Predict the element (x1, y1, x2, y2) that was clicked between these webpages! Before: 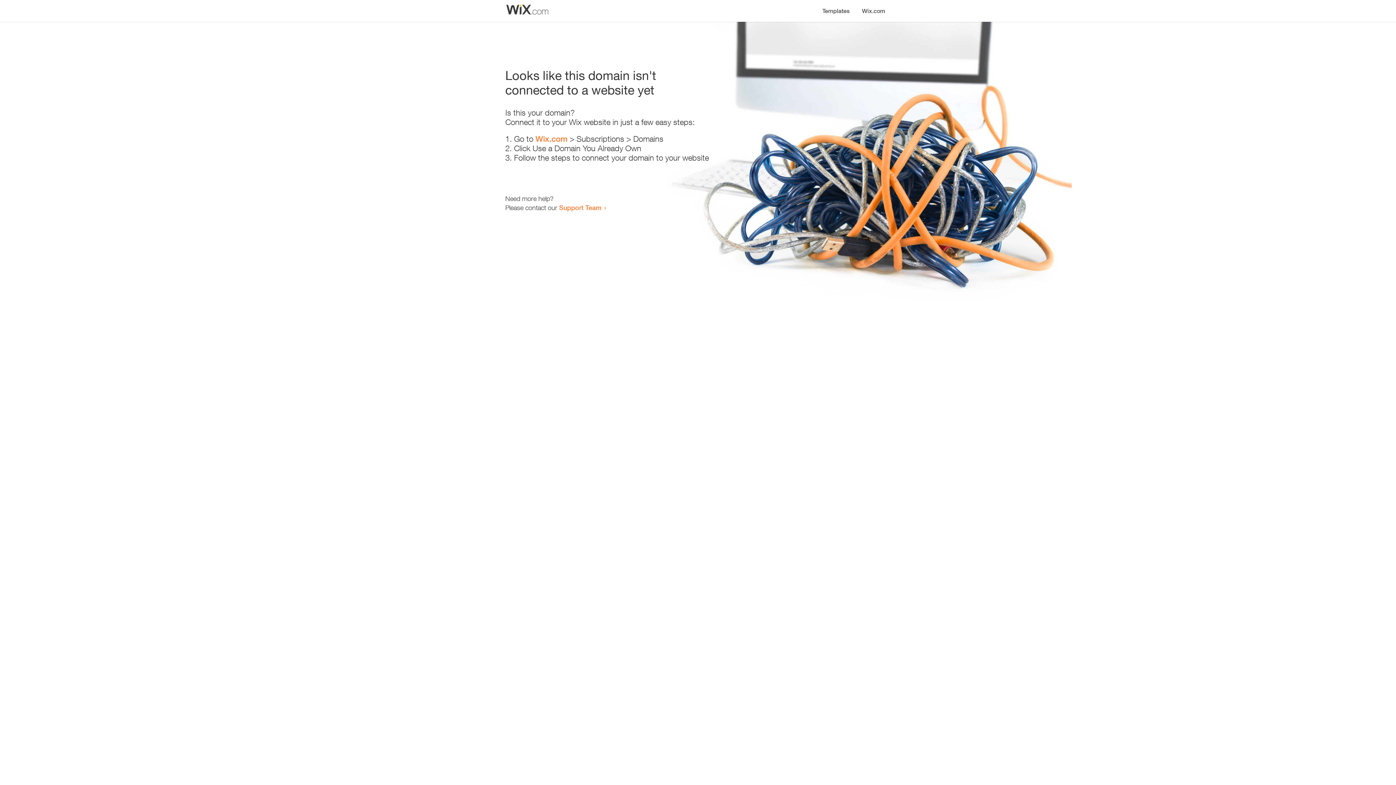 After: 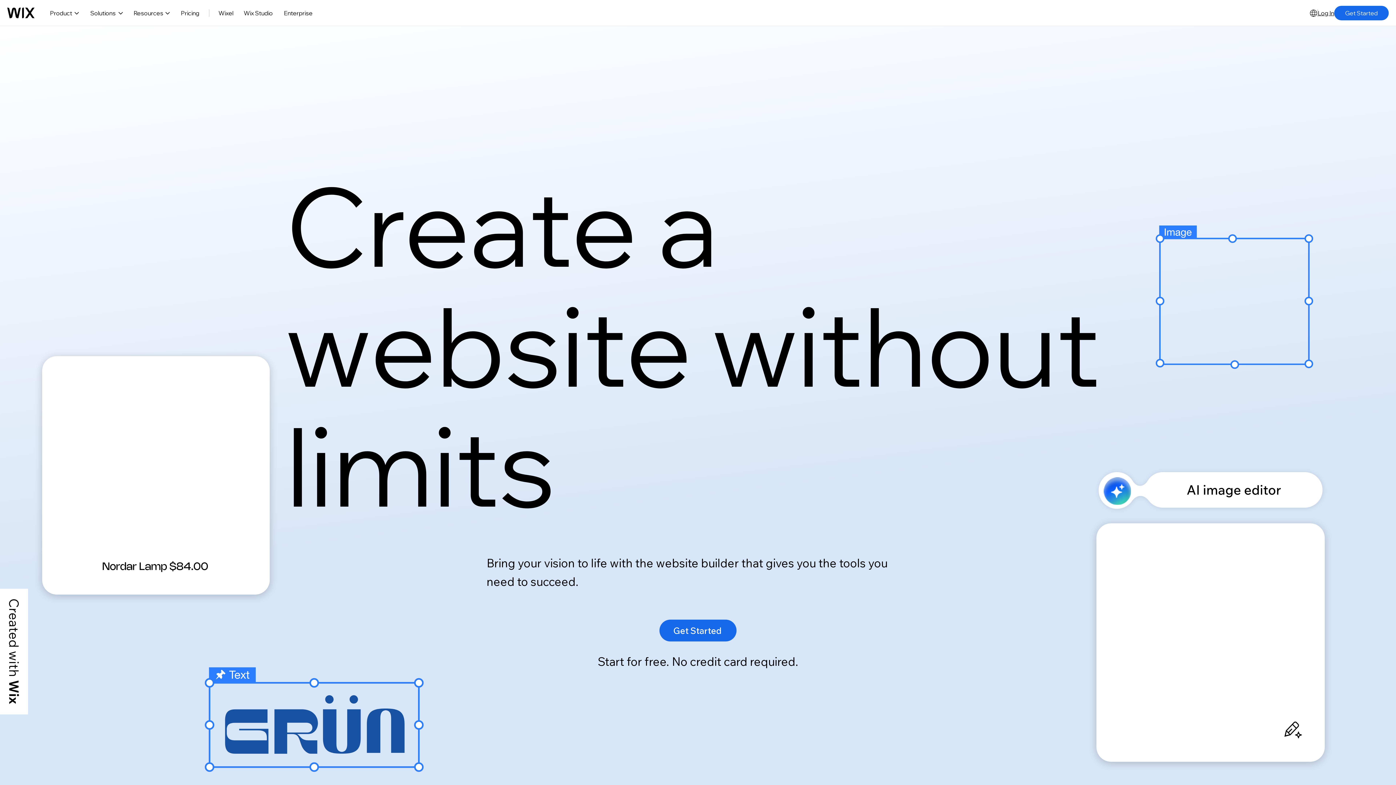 Action: label: Wix.com bbox: (856, 0, 890, 14)